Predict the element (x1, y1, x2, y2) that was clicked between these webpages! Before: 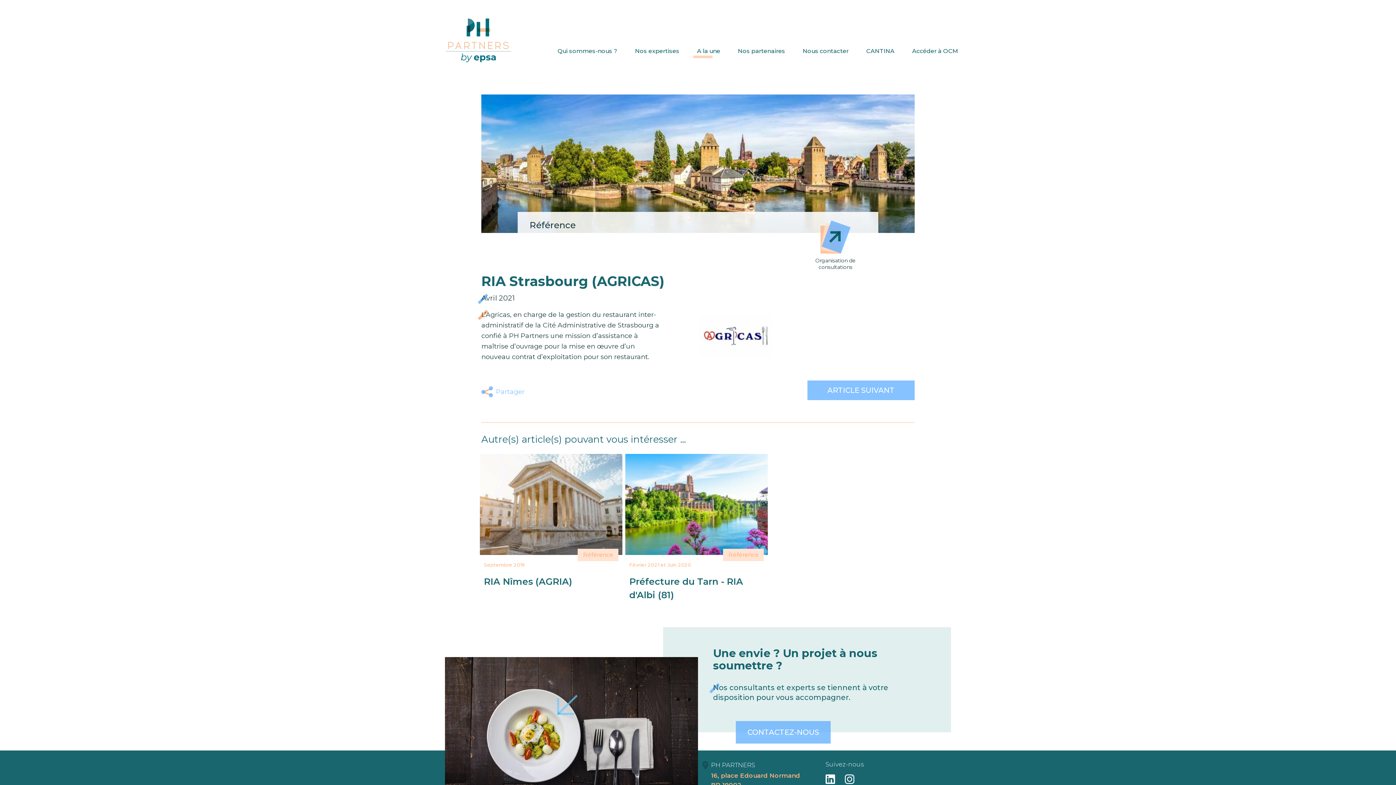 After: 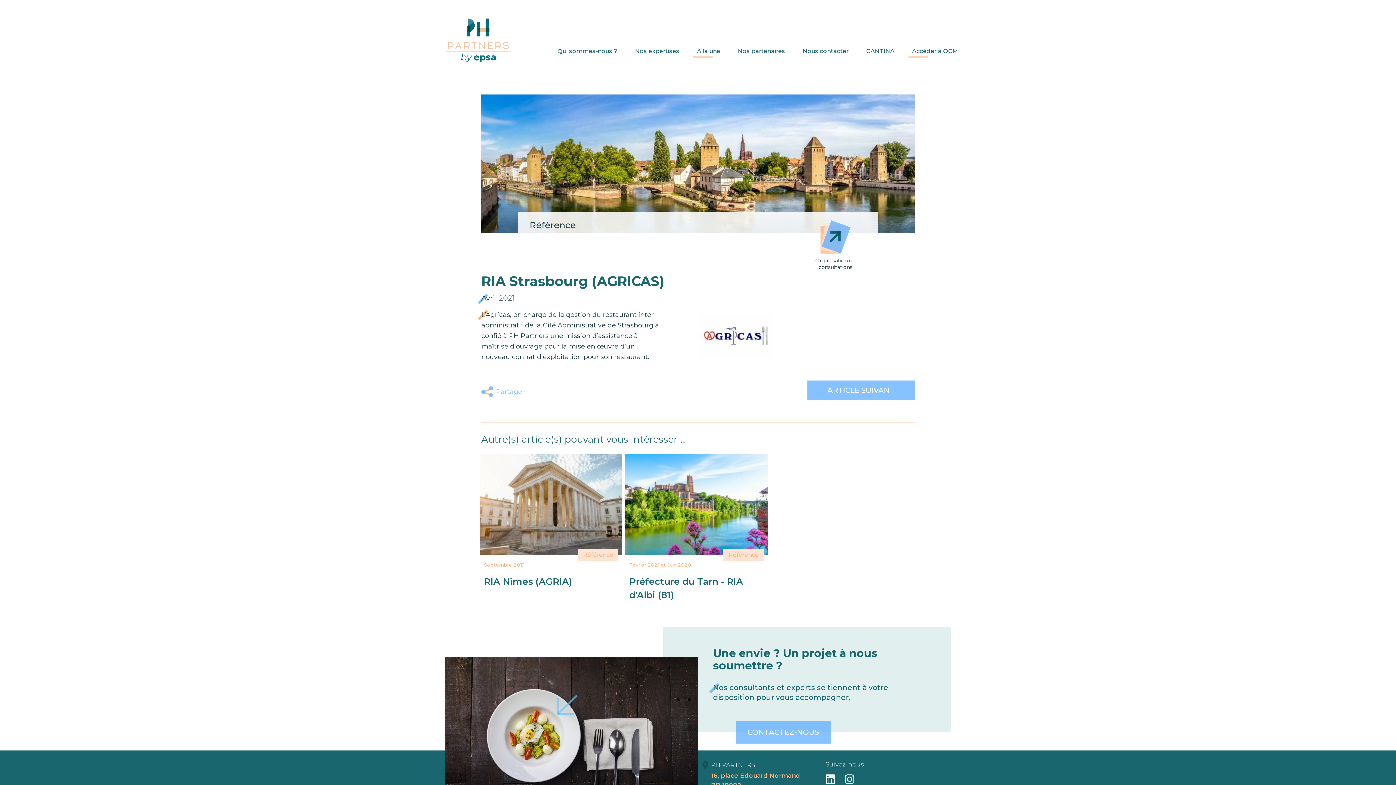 Action: label: Accéder à OCM bbox: (912, 47, 958, 54)